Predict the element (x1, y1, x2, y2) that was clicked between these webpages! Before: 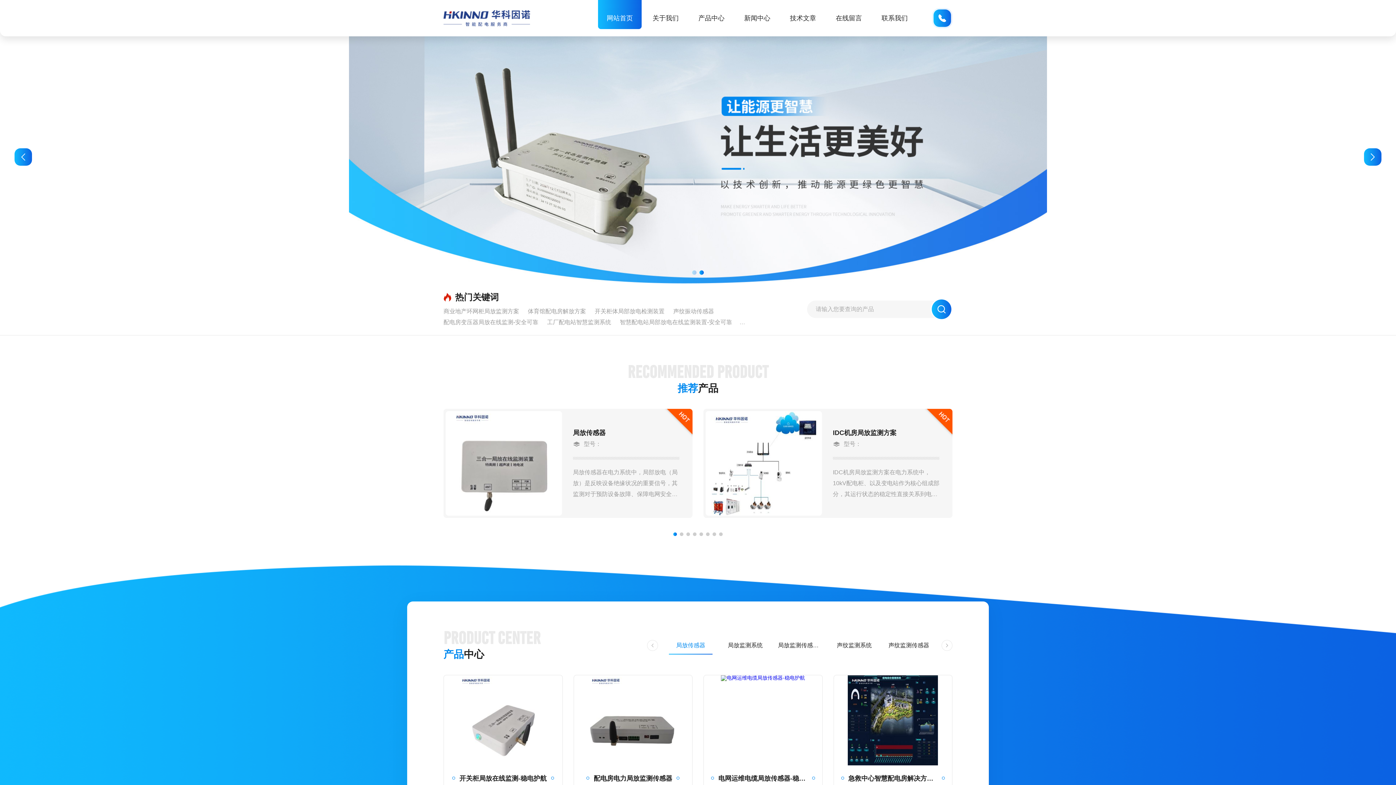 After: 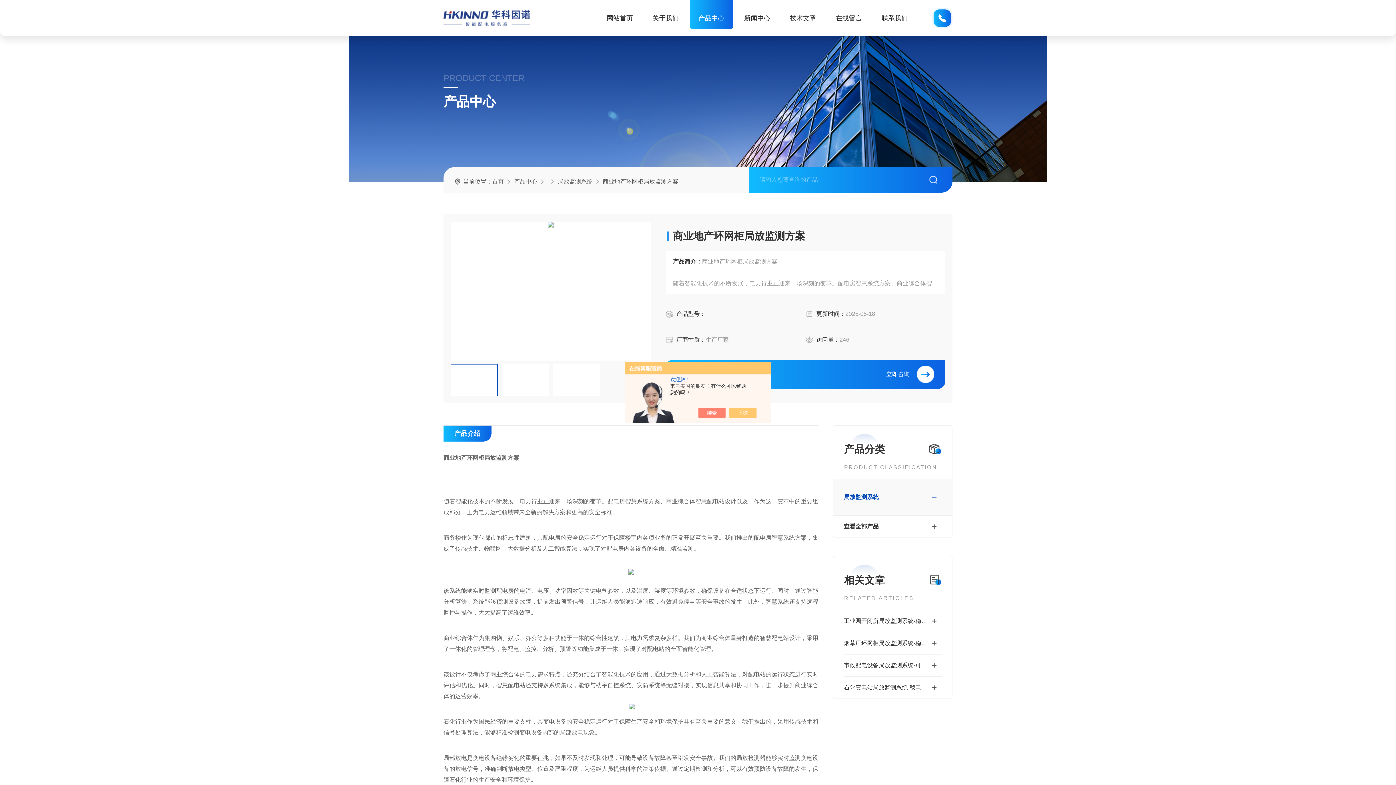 Action: label: 商业地产环网柜局放监测方案 bbox: (443, 306, 519, 317)